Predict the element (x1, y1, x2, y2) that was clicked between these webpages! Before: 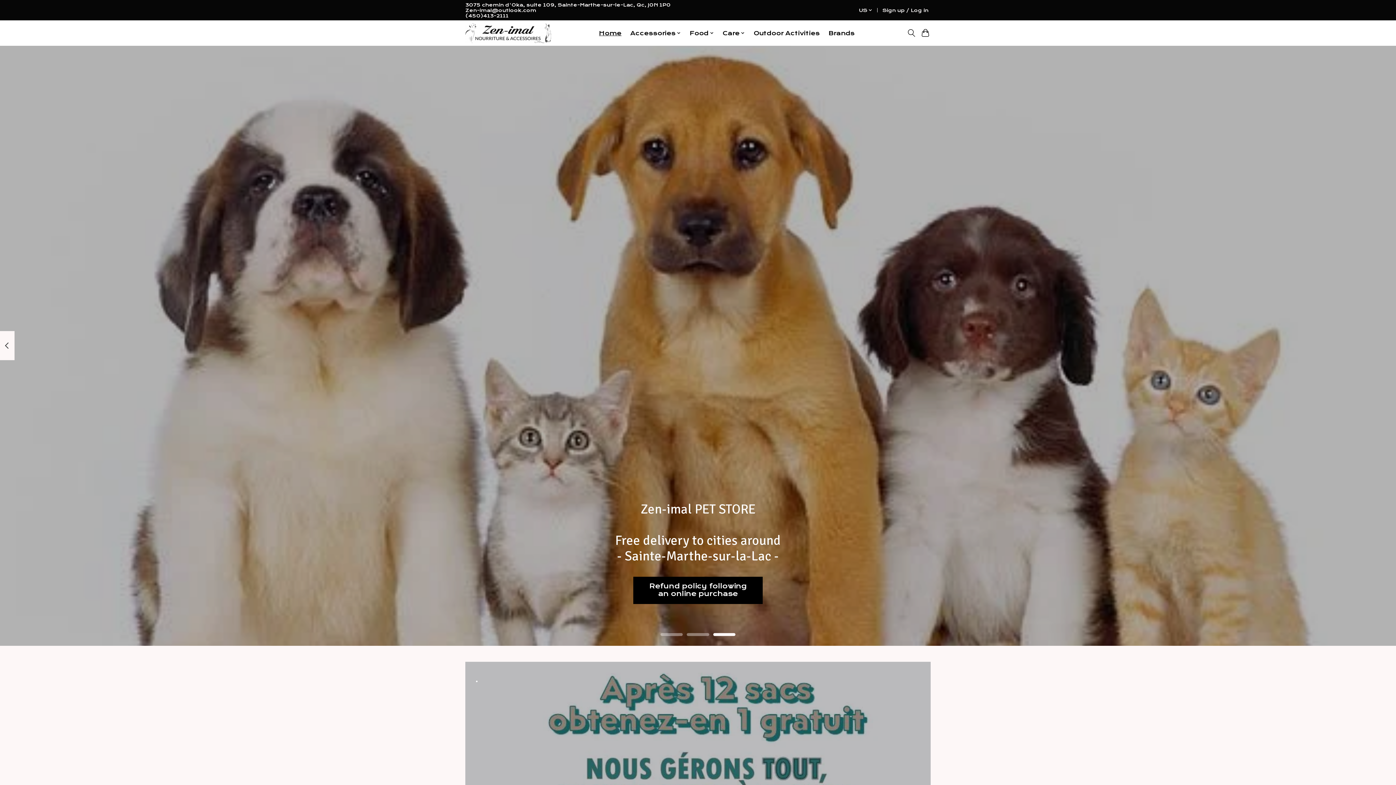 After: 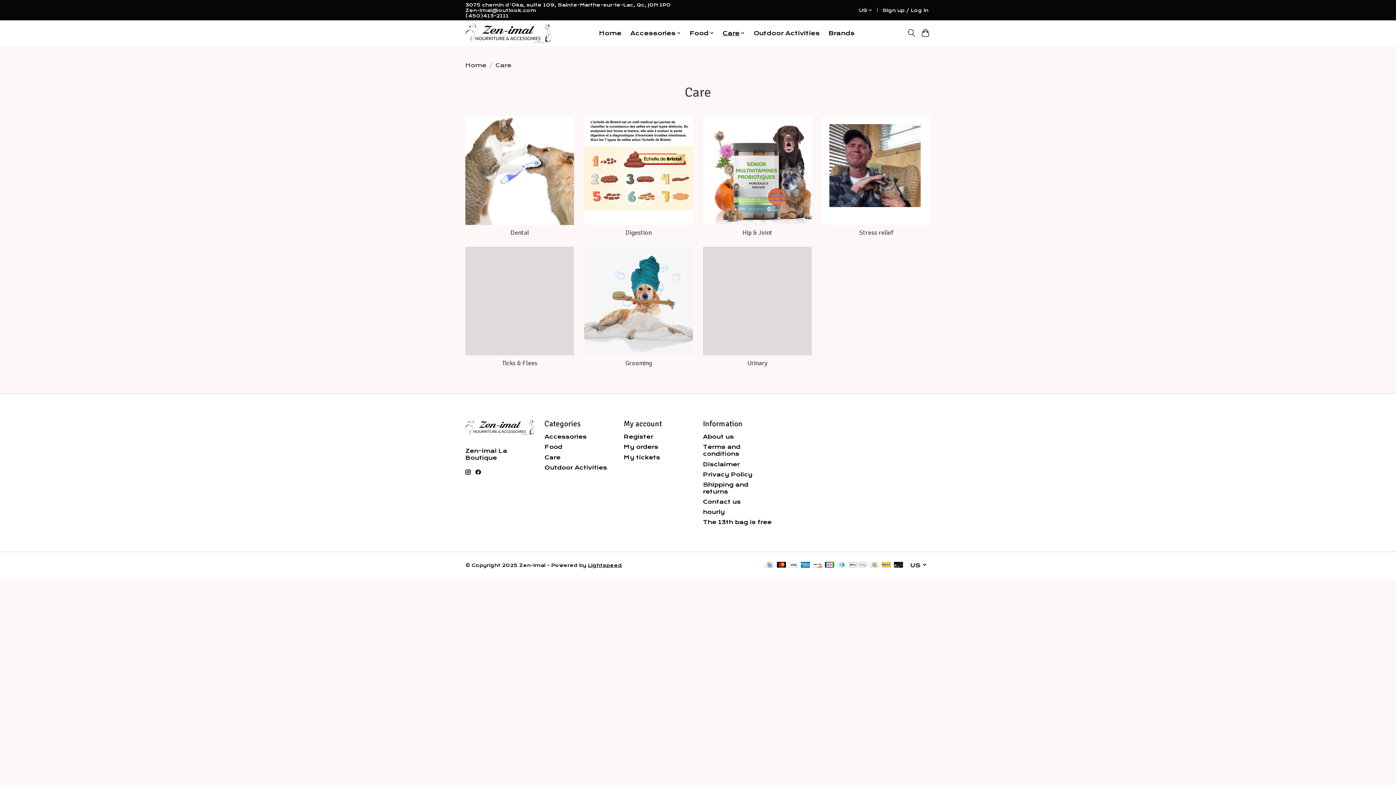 Action: label: Care bbox: (720, 27, 747, 38)